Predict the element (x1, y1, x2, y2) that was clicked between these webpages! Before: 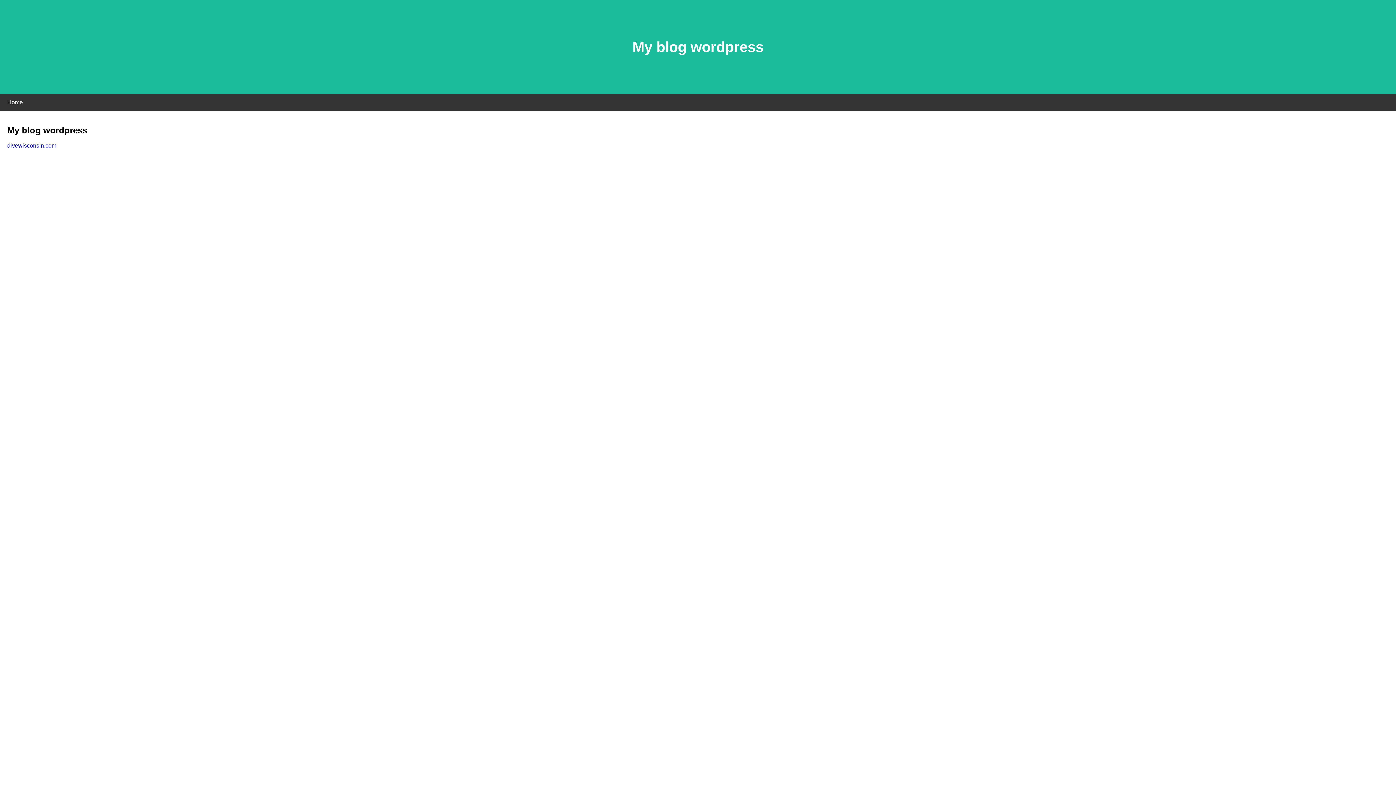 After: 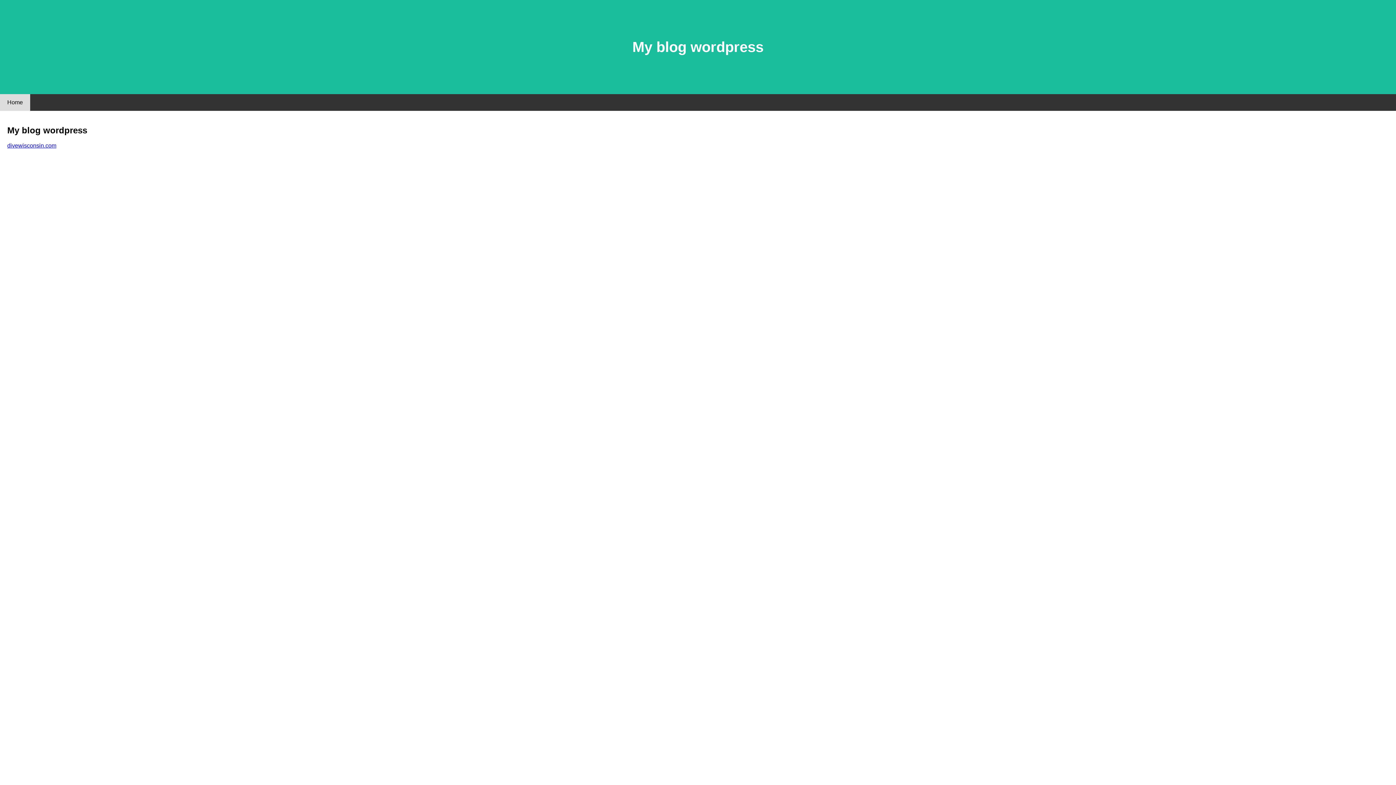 Action: label: Home bbox: (0, 94, 30, 110)